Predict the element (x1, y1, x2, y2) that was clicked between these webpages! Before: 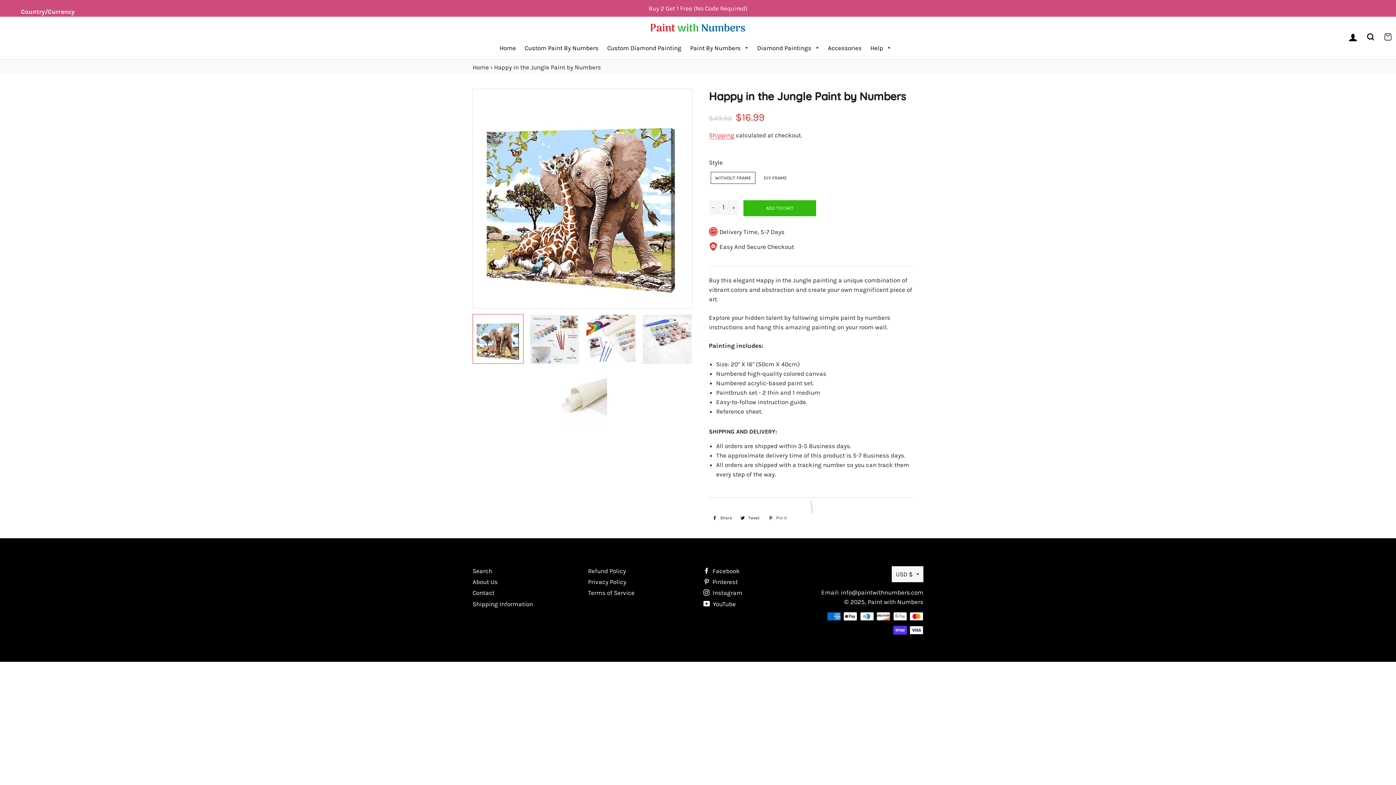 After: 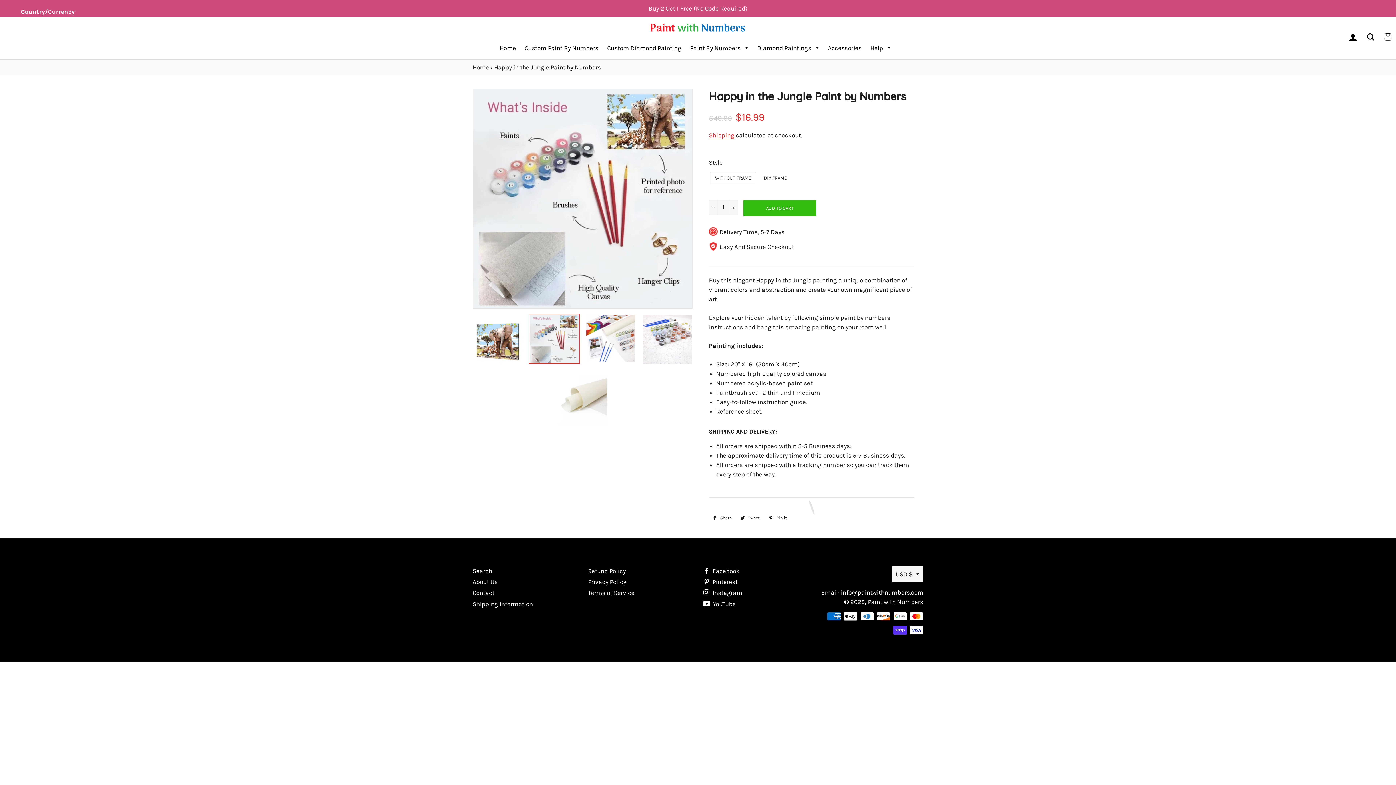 Action: bbox: (529, 314, 580, 364)